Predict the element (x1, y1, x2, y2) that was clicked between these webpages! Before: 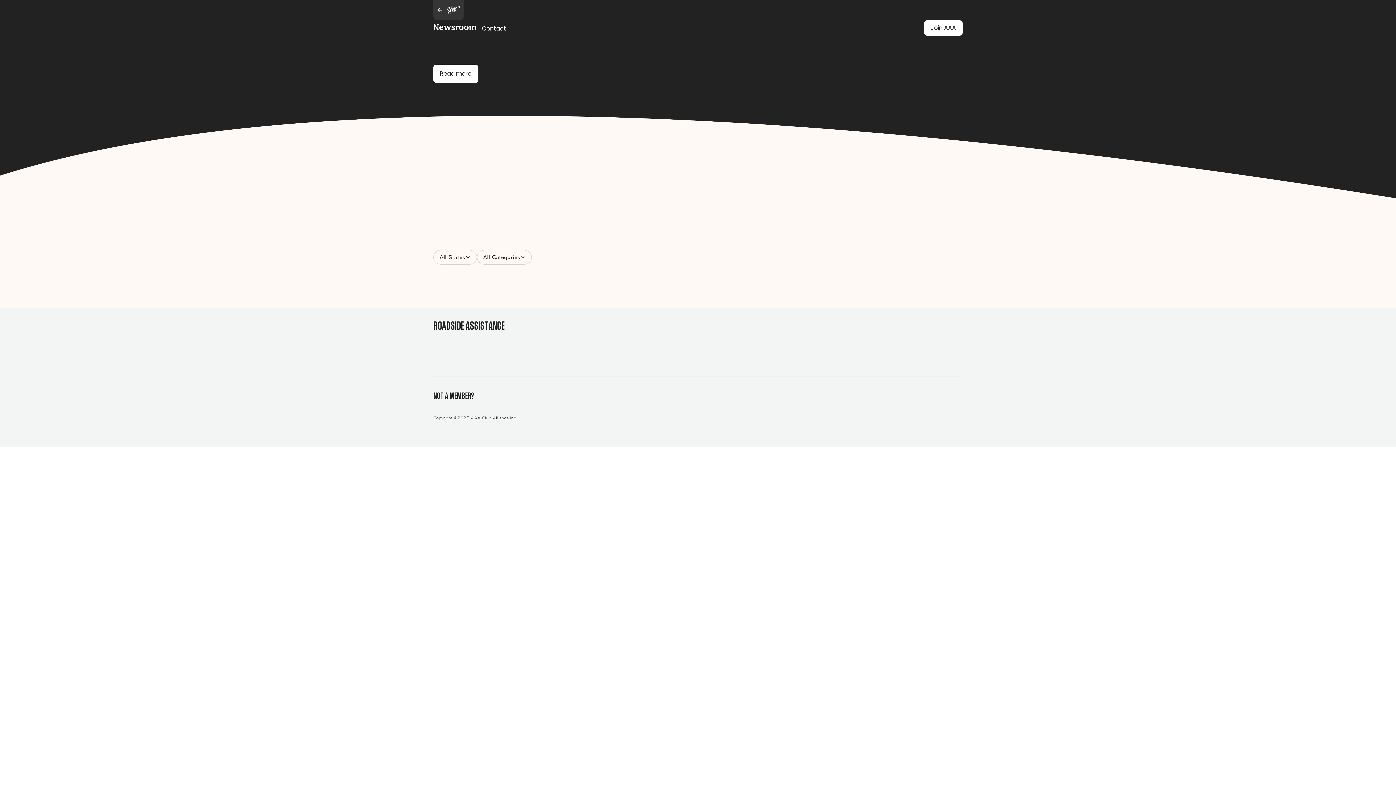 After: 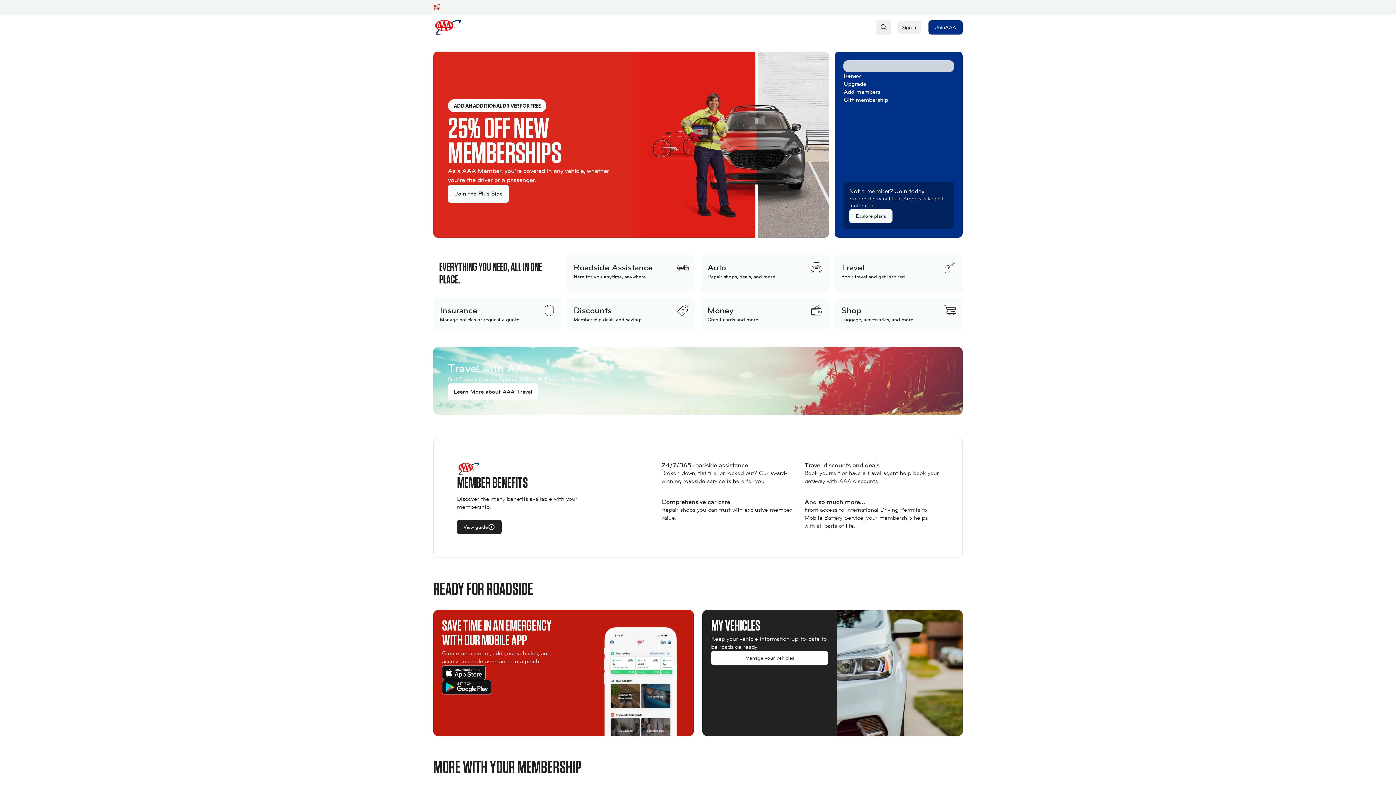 Action: bbox: (433, 0, 464, 20)